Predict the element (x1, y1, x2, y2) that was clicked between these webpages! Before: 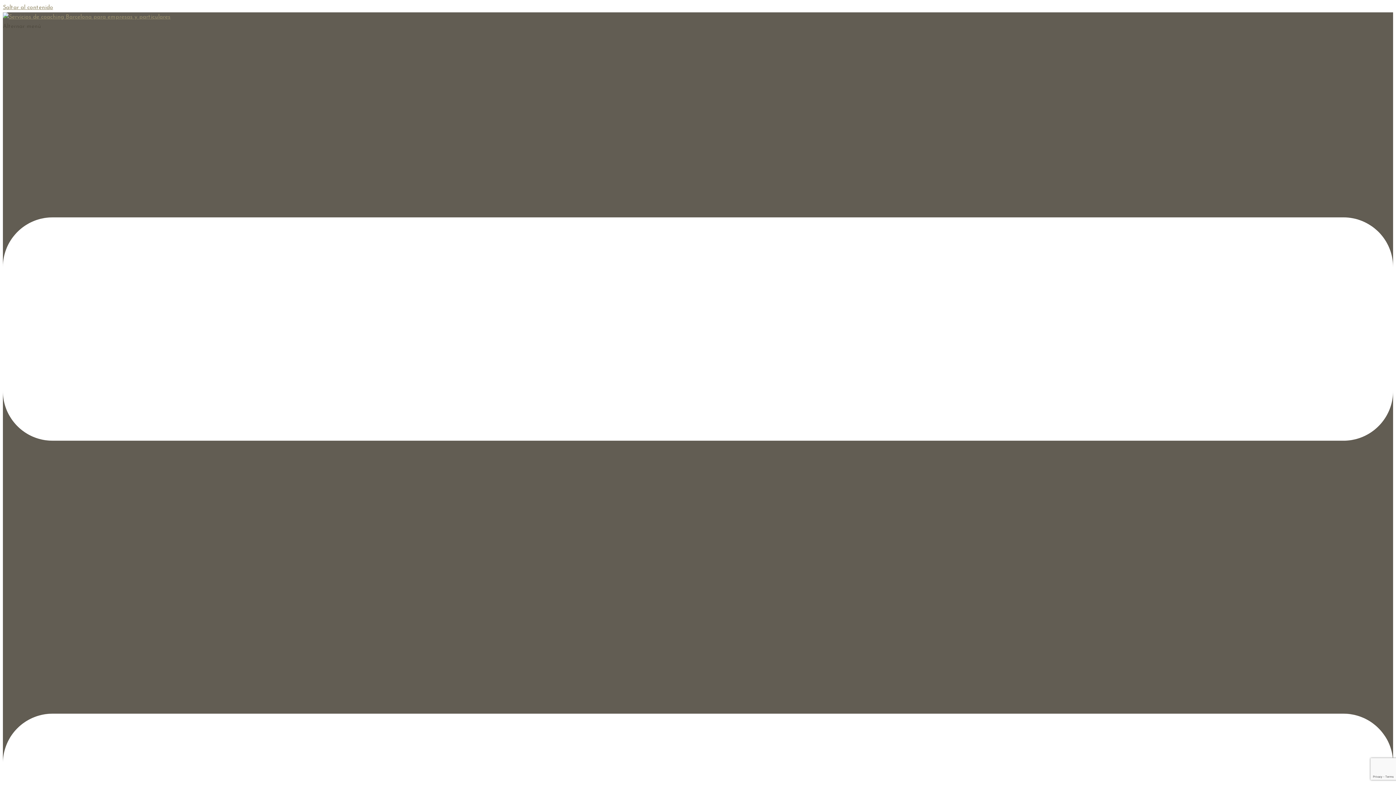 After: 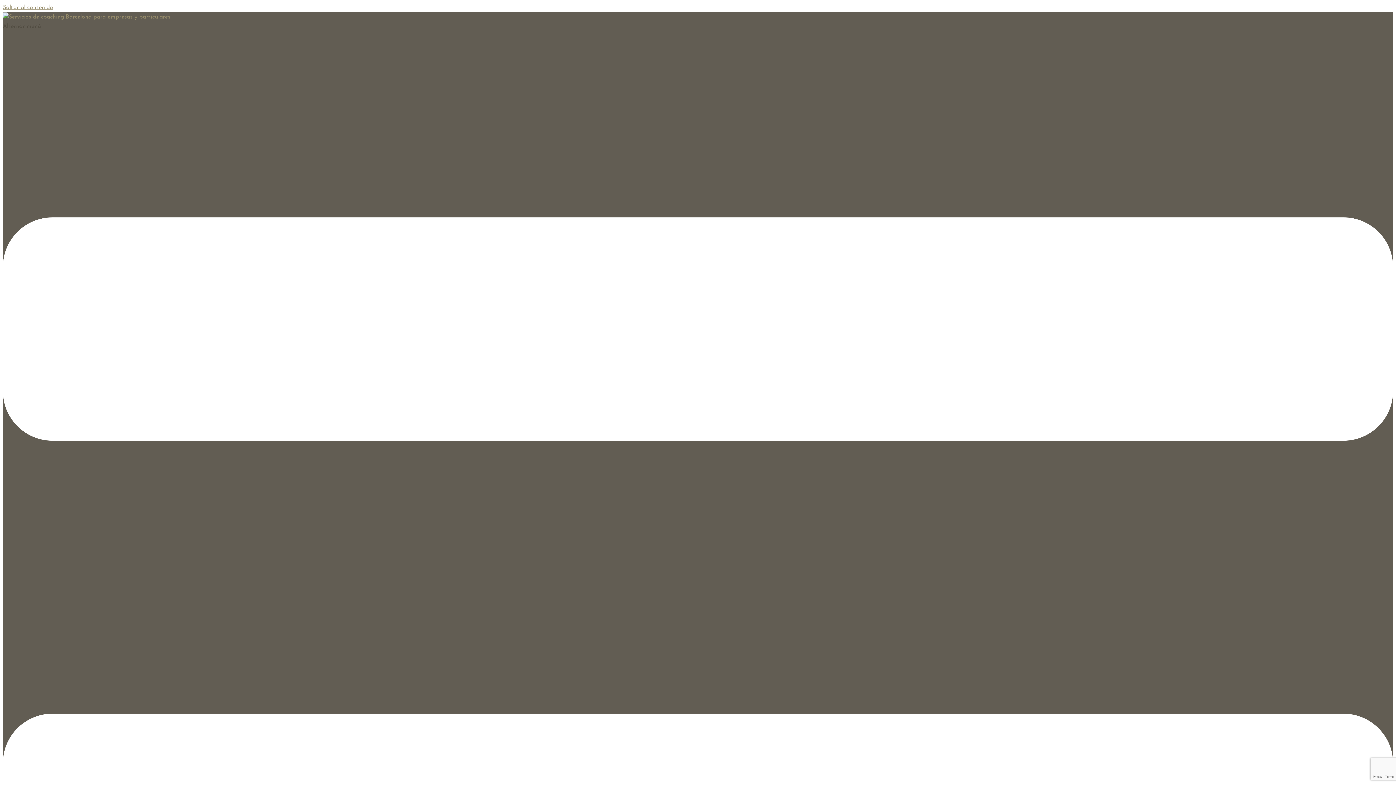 Action: bbox: (2, 14, 170, 20)